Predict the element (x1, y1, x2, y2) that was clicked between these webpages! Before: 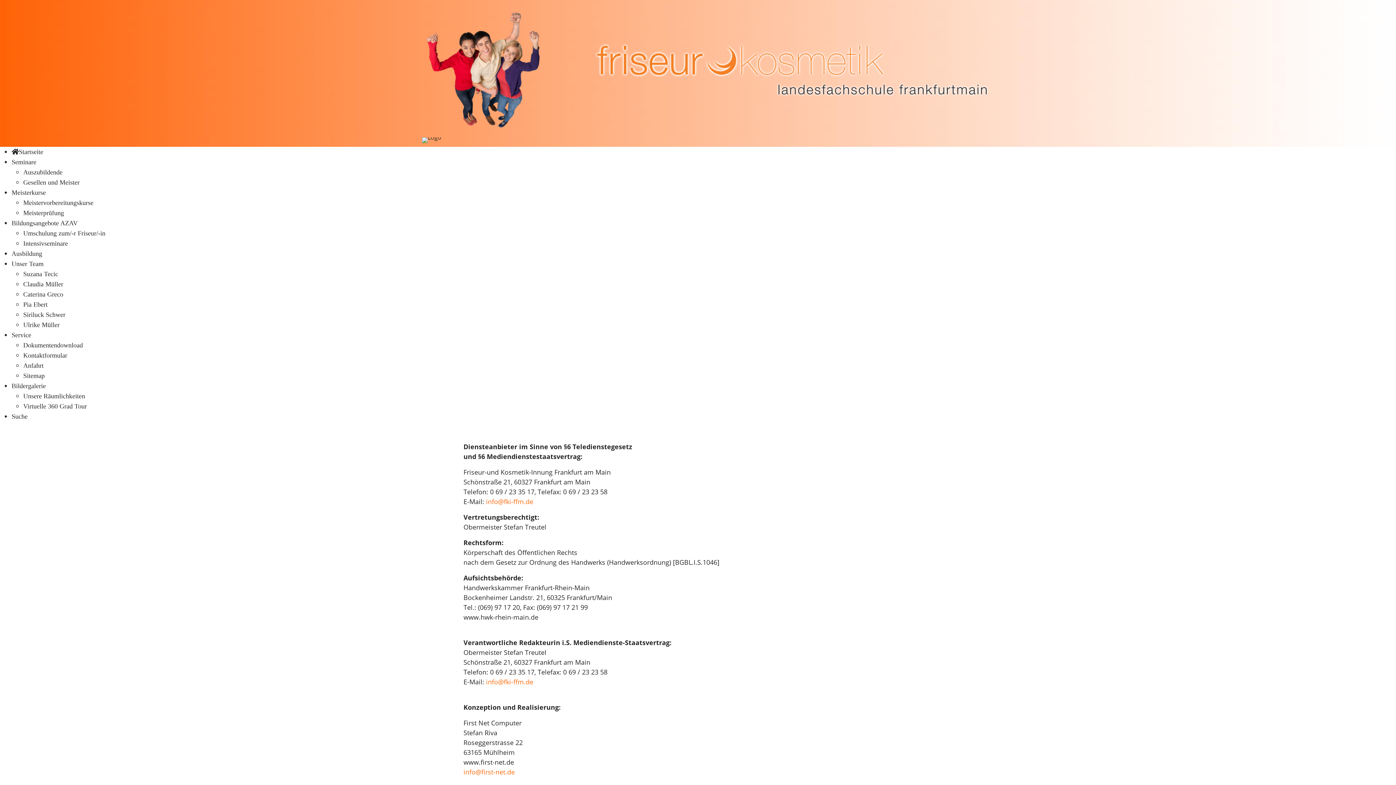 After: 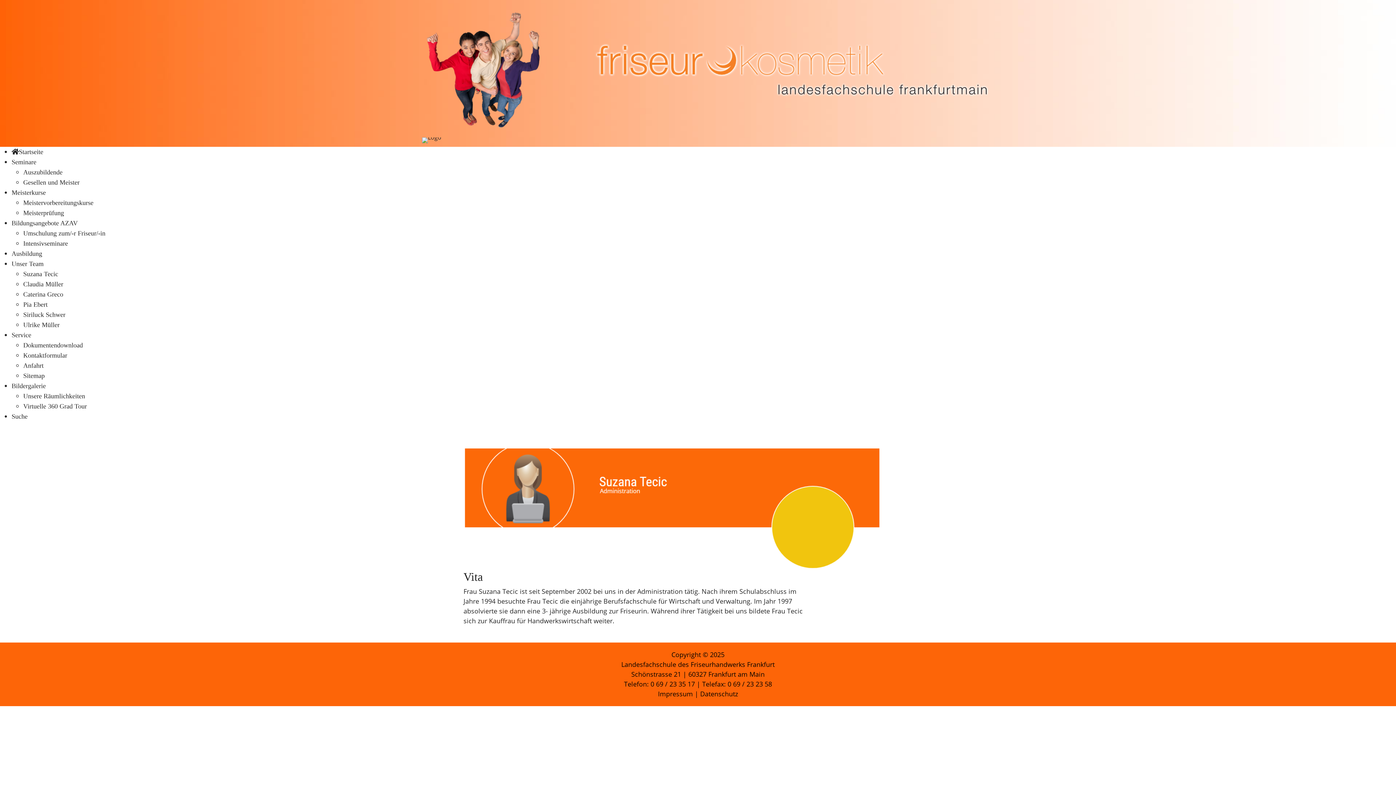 Action: bbox: (23, 269, 58, 278) label: Suzana Tecic